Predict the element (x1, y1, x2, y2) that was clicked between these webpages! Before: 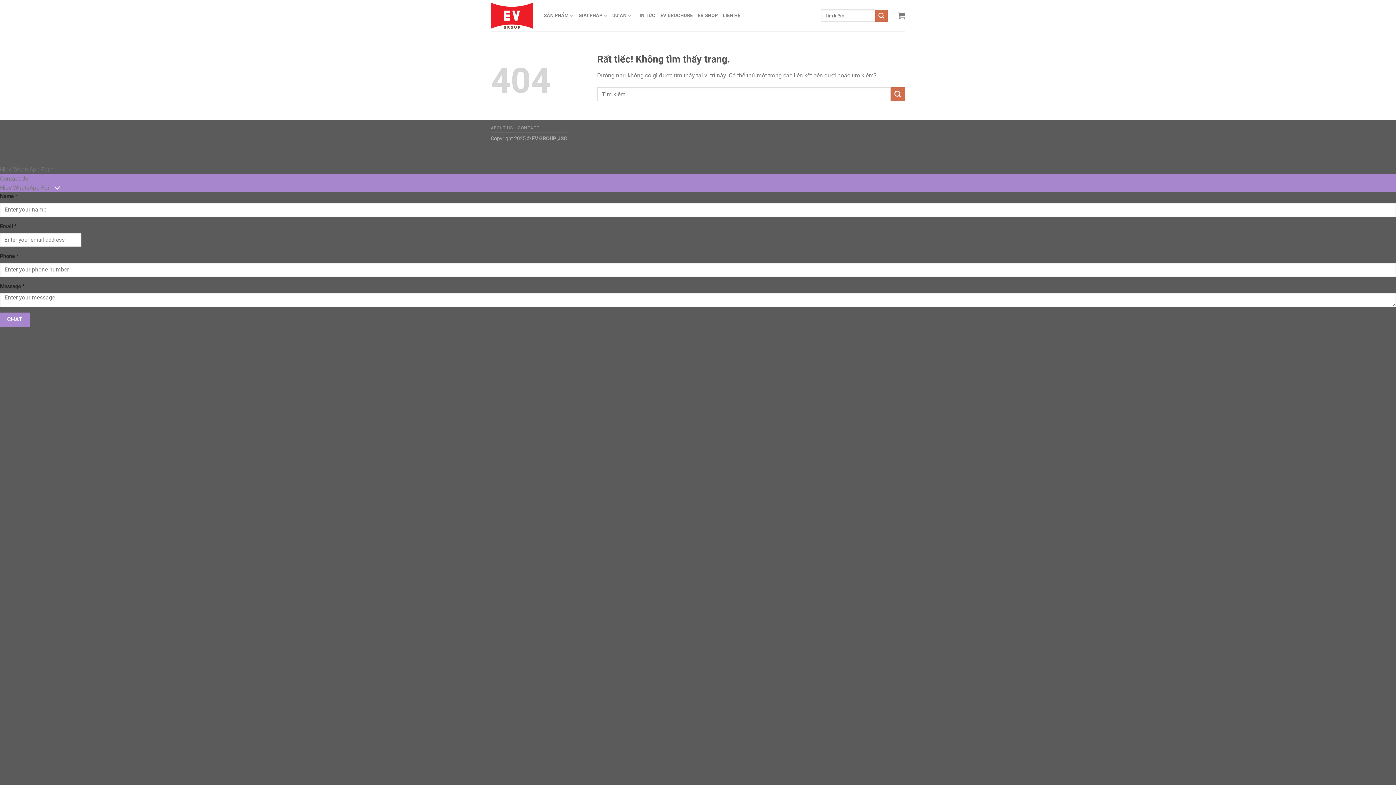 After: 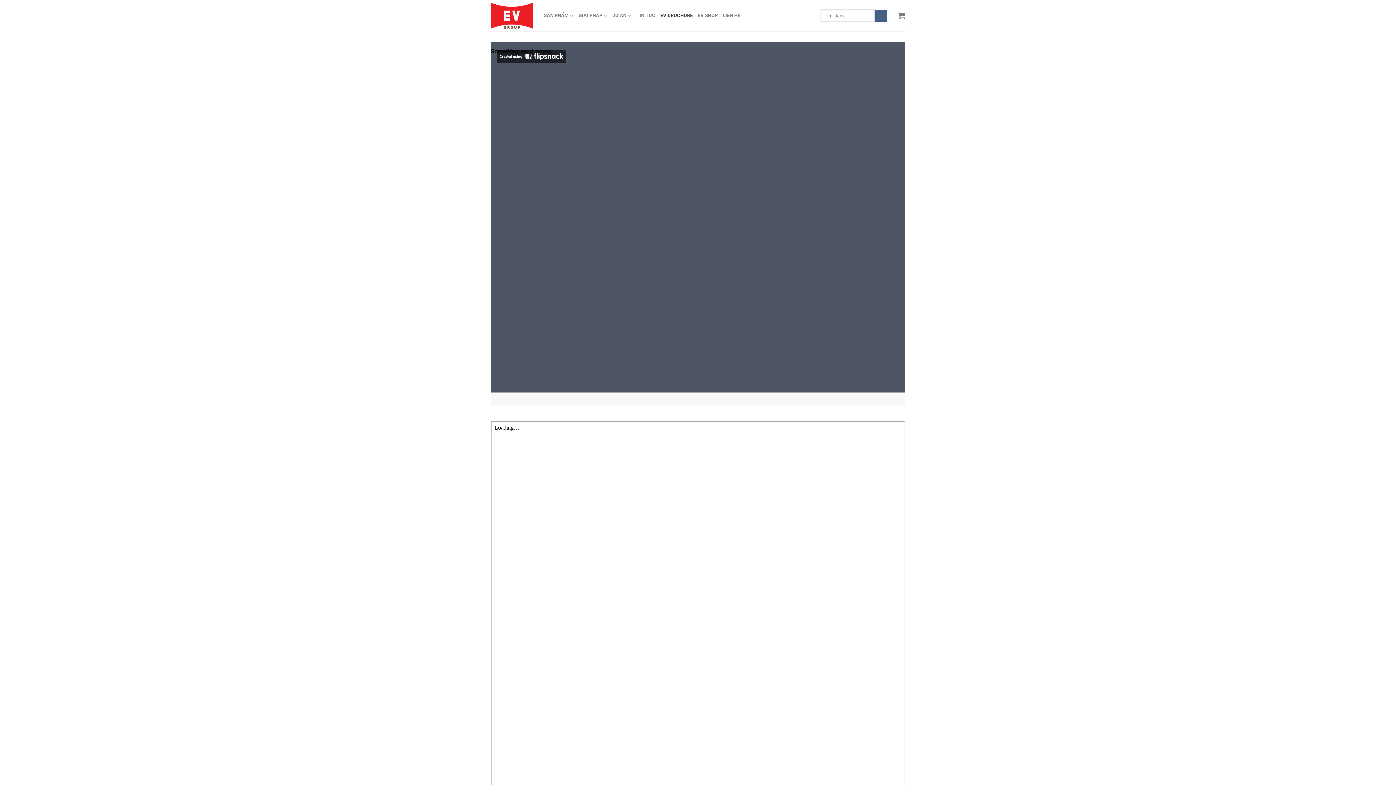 Action: label: EV BROCHURE bbox: (660, 8, 692, 22)